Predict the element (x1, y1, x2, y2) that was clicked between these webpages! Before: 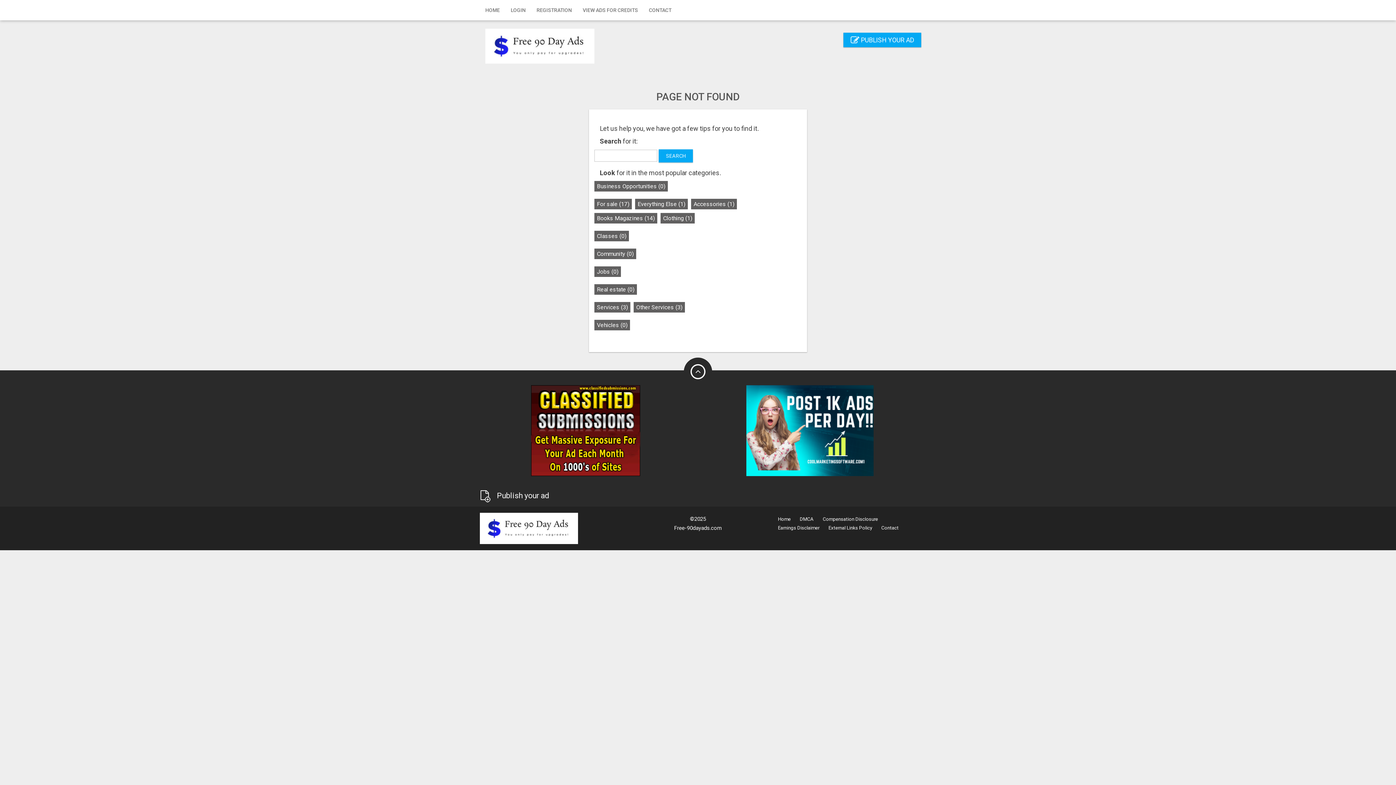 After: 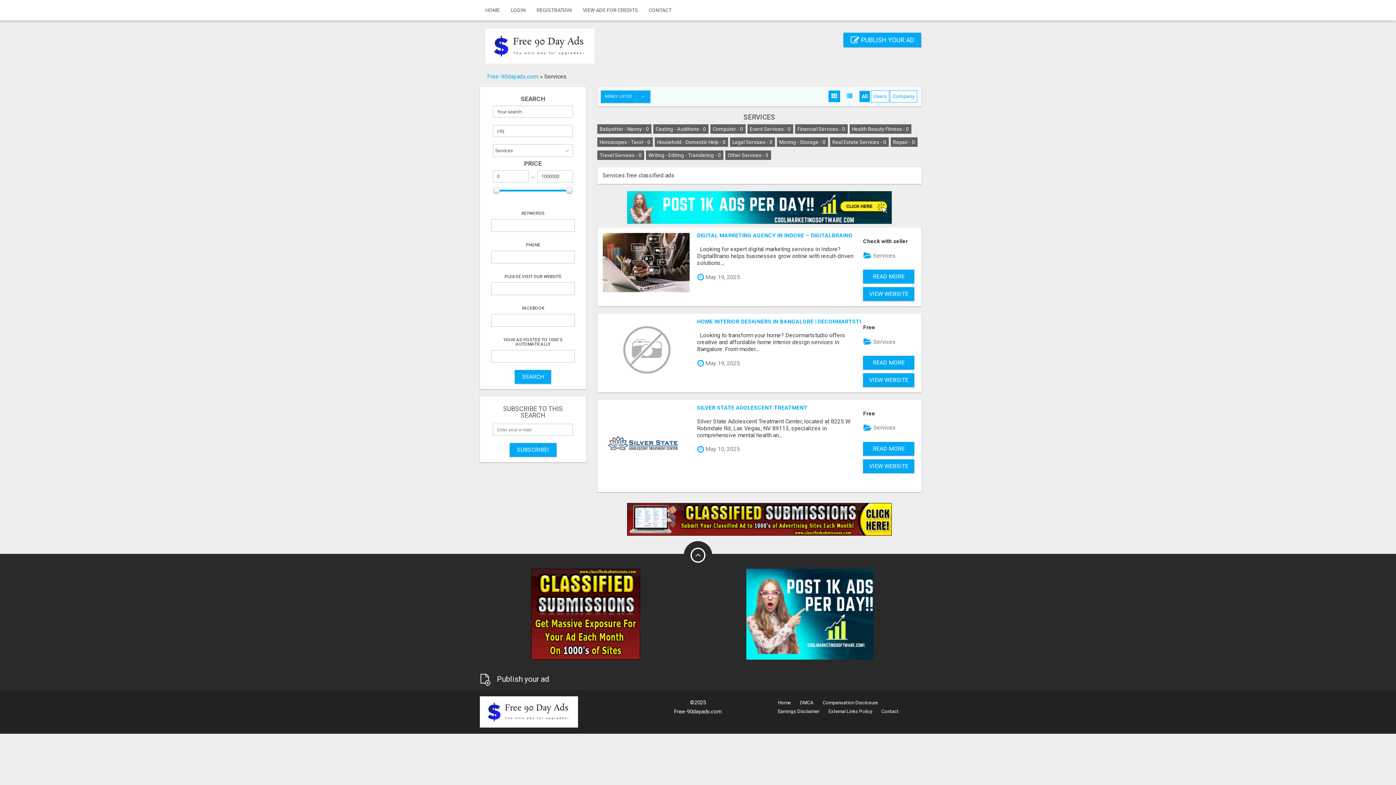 Action: bbox: (594, 302, 630, 312) label: Services (3)